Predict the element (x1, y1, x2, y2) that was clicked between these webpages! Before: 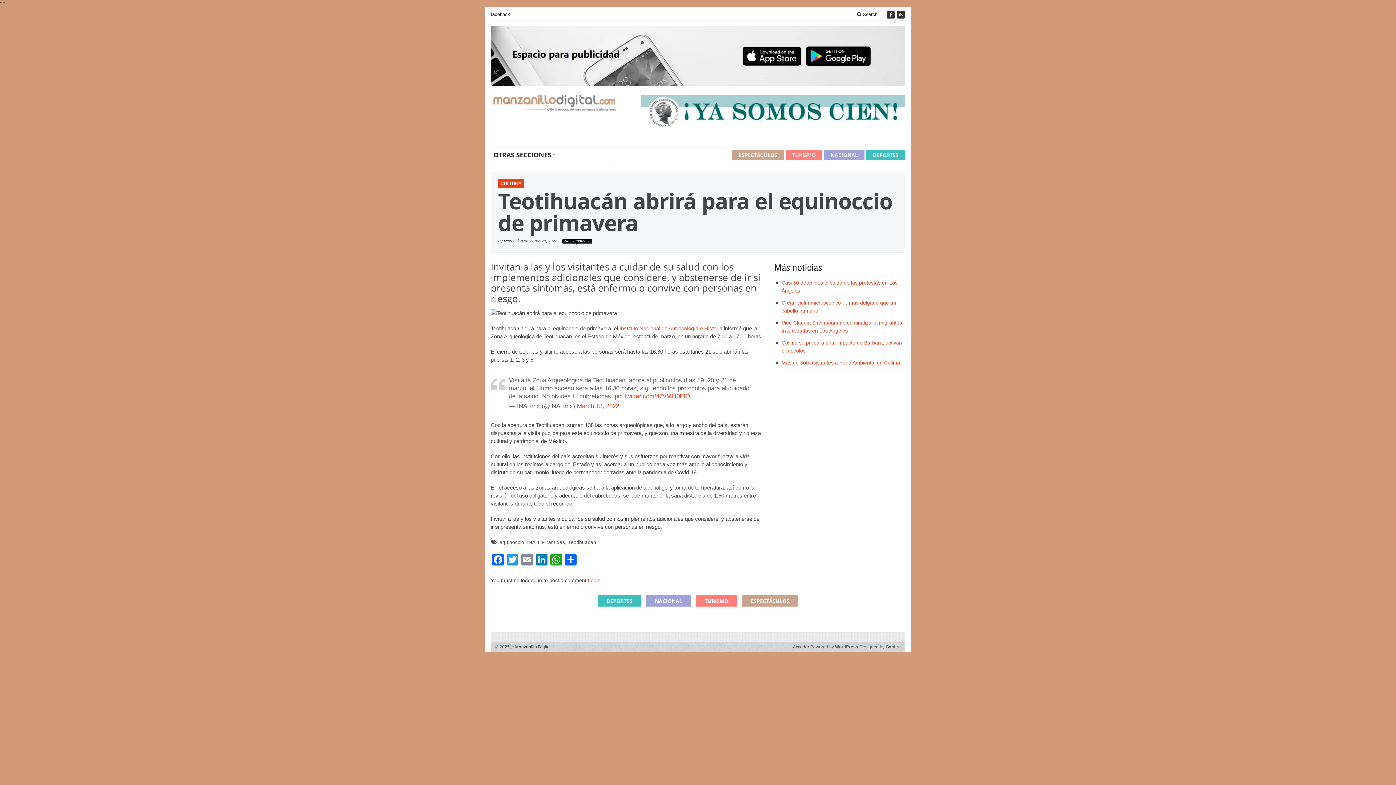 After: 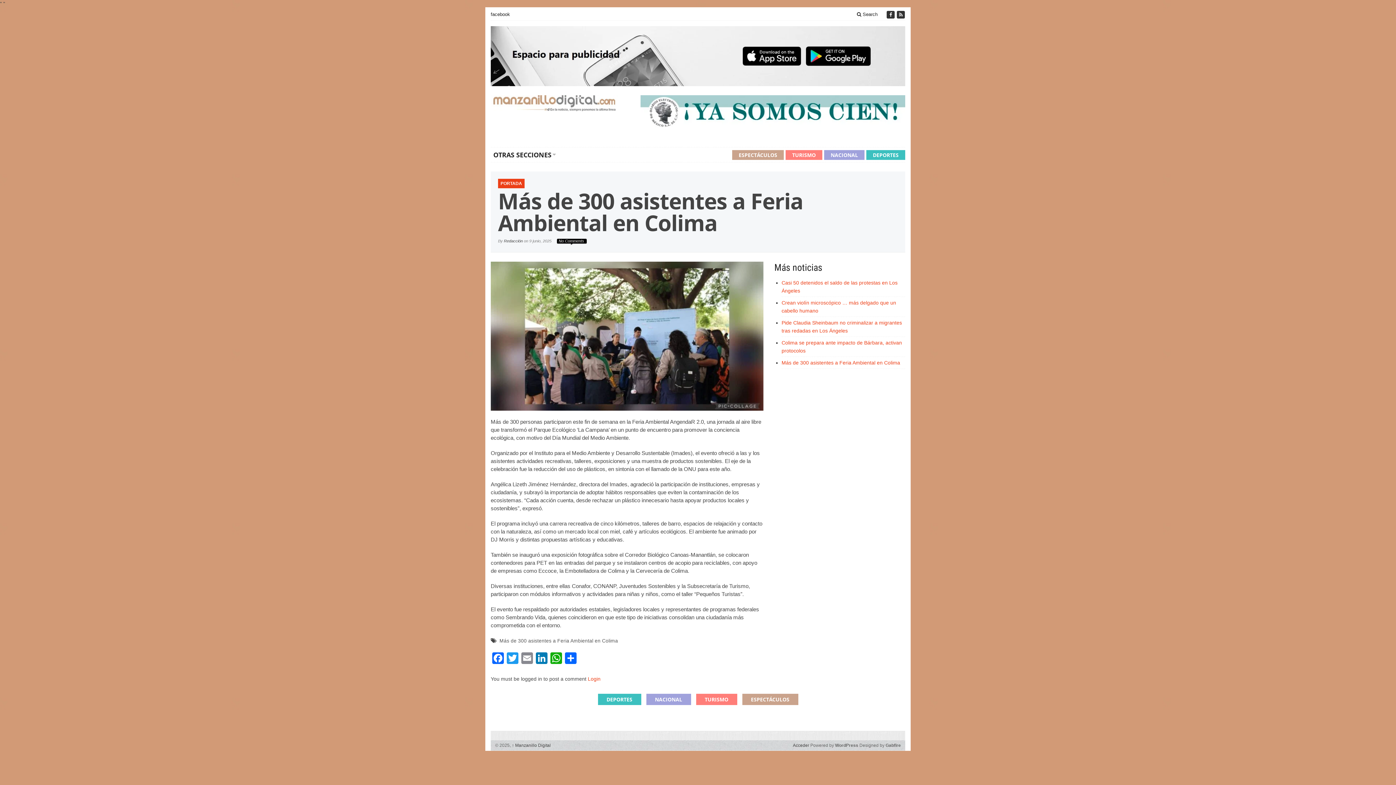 Action: label: Más de 300 asistentes a Feria Ambiental en Colima bbox: (781, 359, 900, 365)